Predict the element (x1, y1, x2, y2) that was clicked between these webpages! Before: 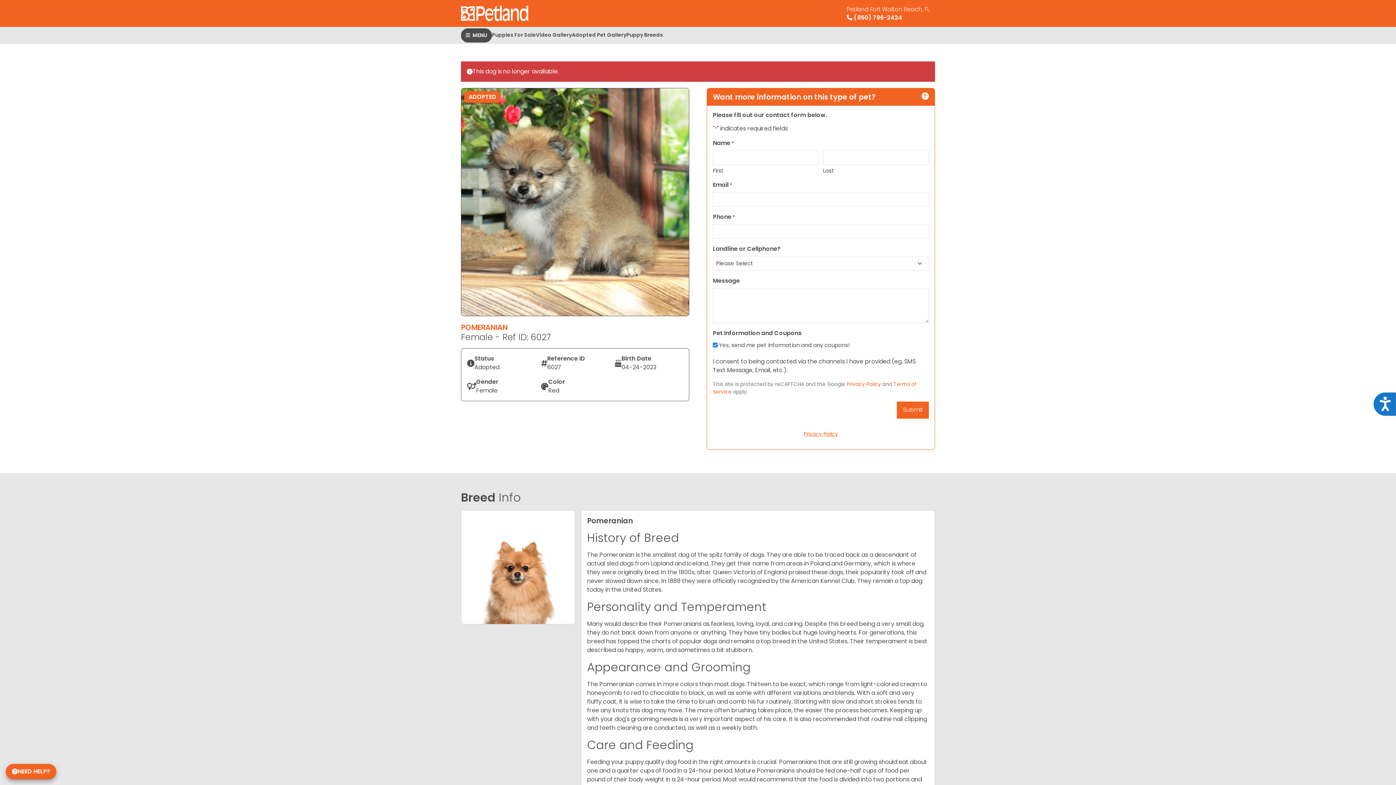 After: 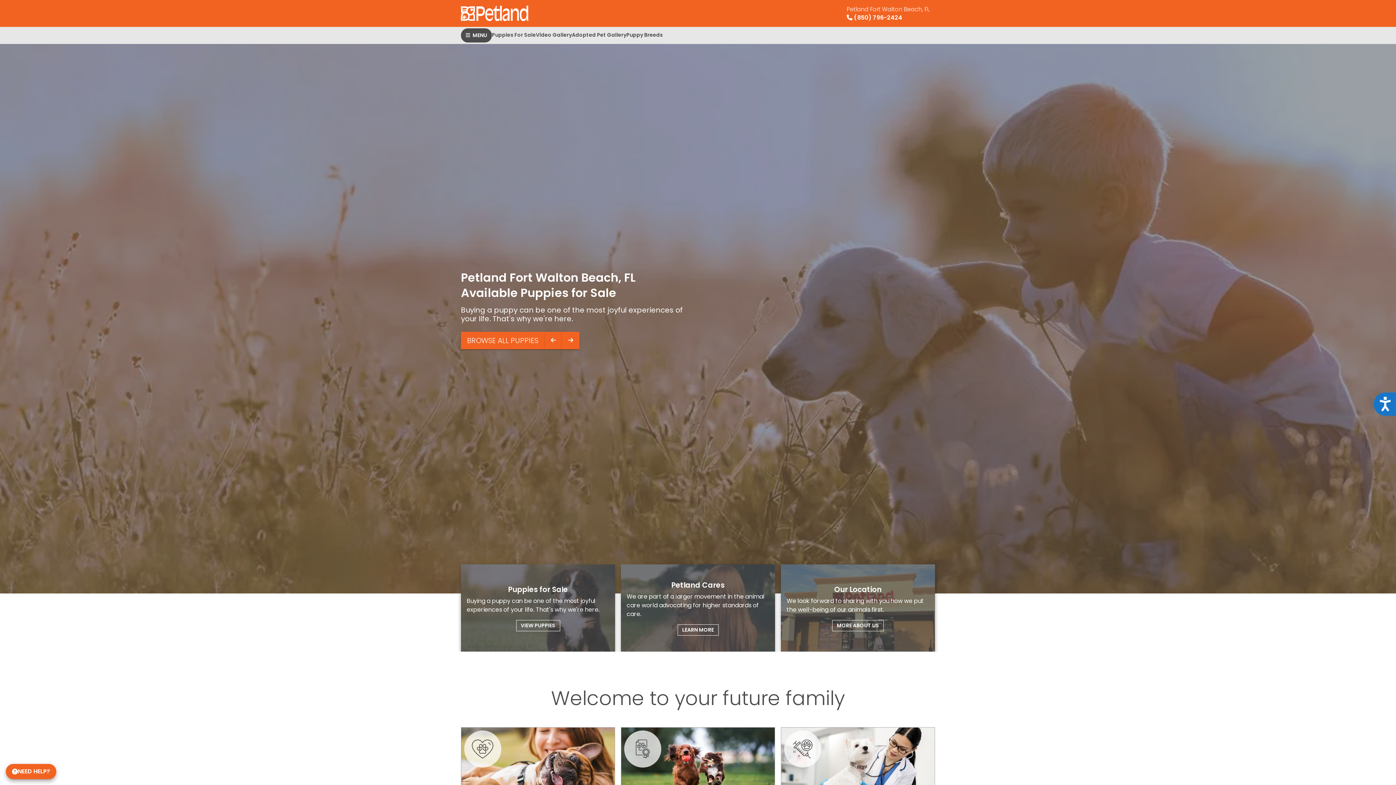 Action: bbox: (461, 1, 529, 25)